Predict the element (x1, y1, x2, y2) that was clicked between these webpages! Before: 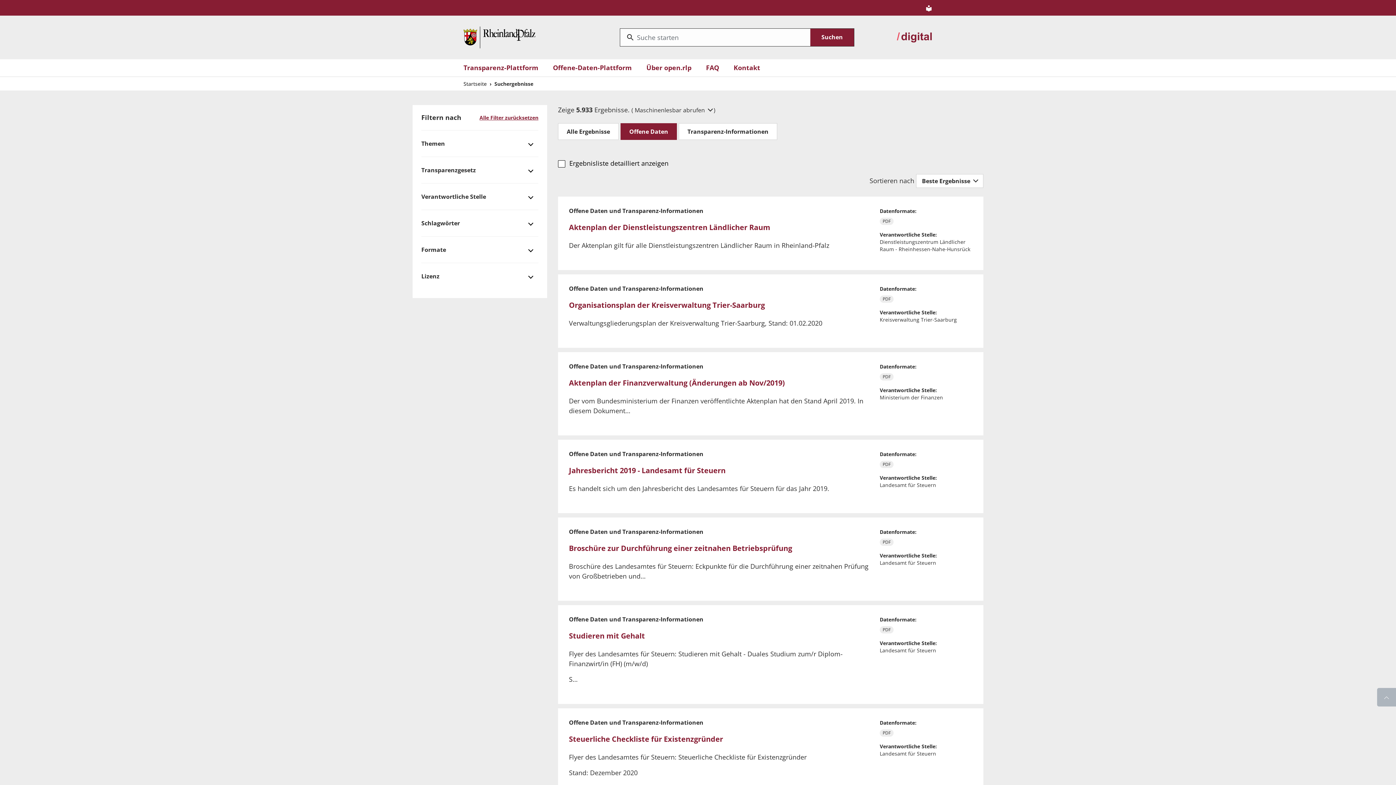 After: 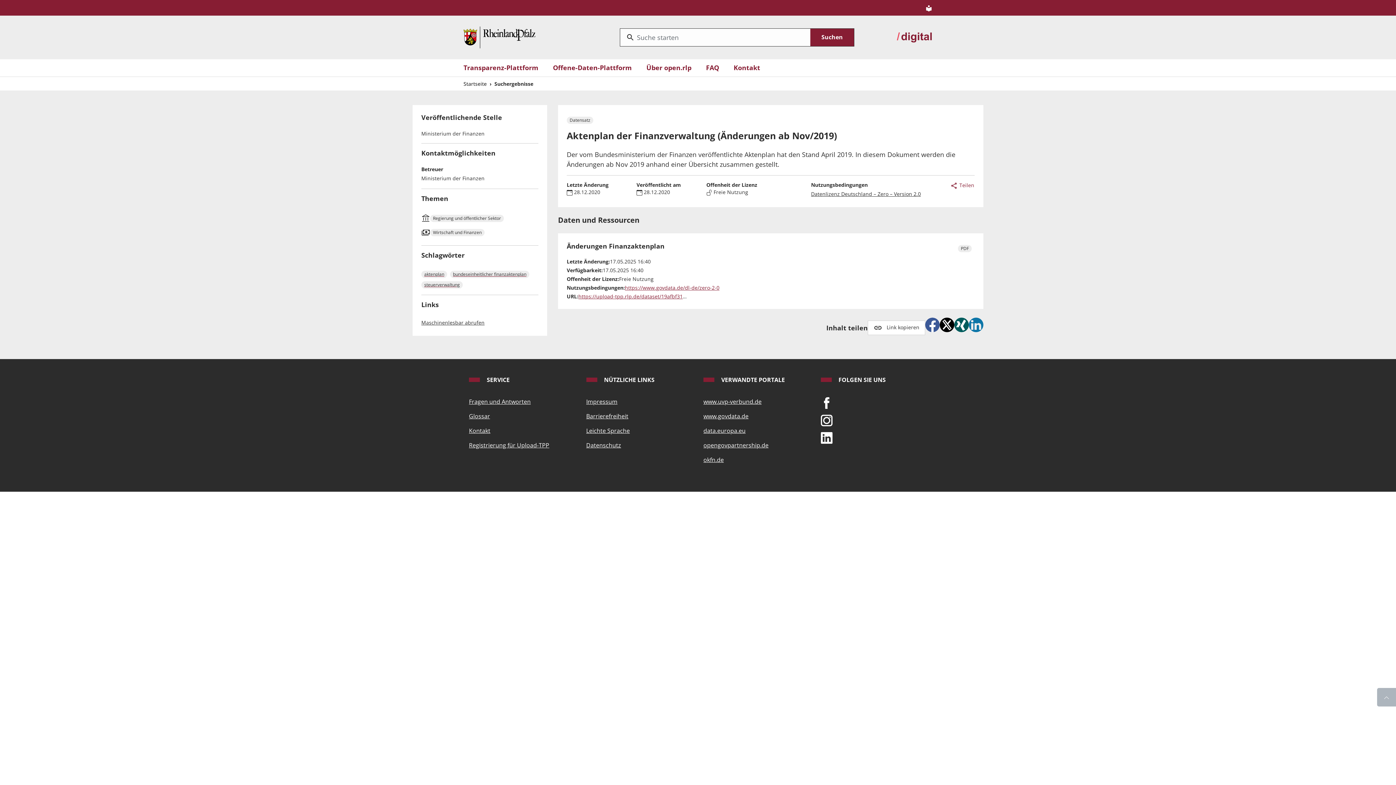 Action: bbox: (569, 378, 785, 388) label: Aktenplan der Finanzverwaltung (Änderungen ab Nov/2019)